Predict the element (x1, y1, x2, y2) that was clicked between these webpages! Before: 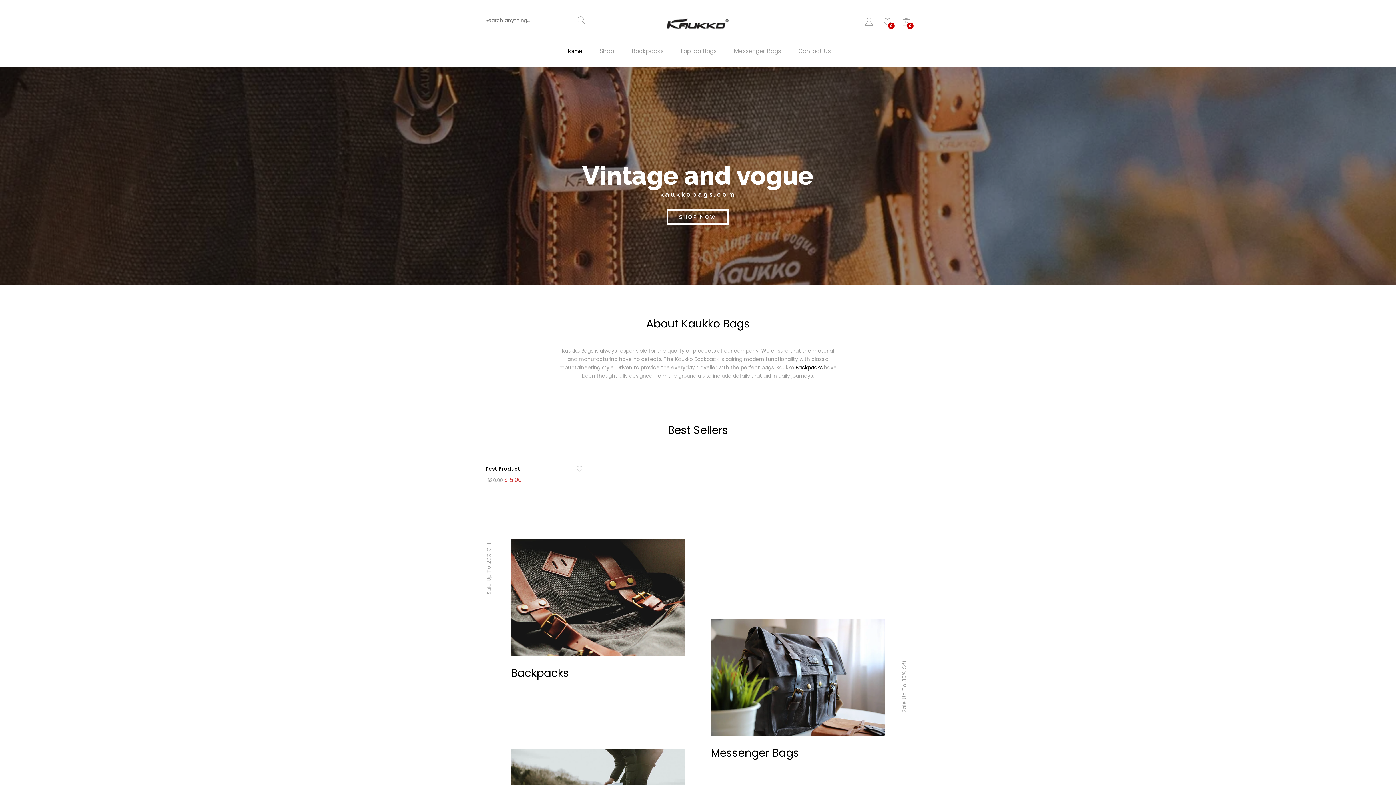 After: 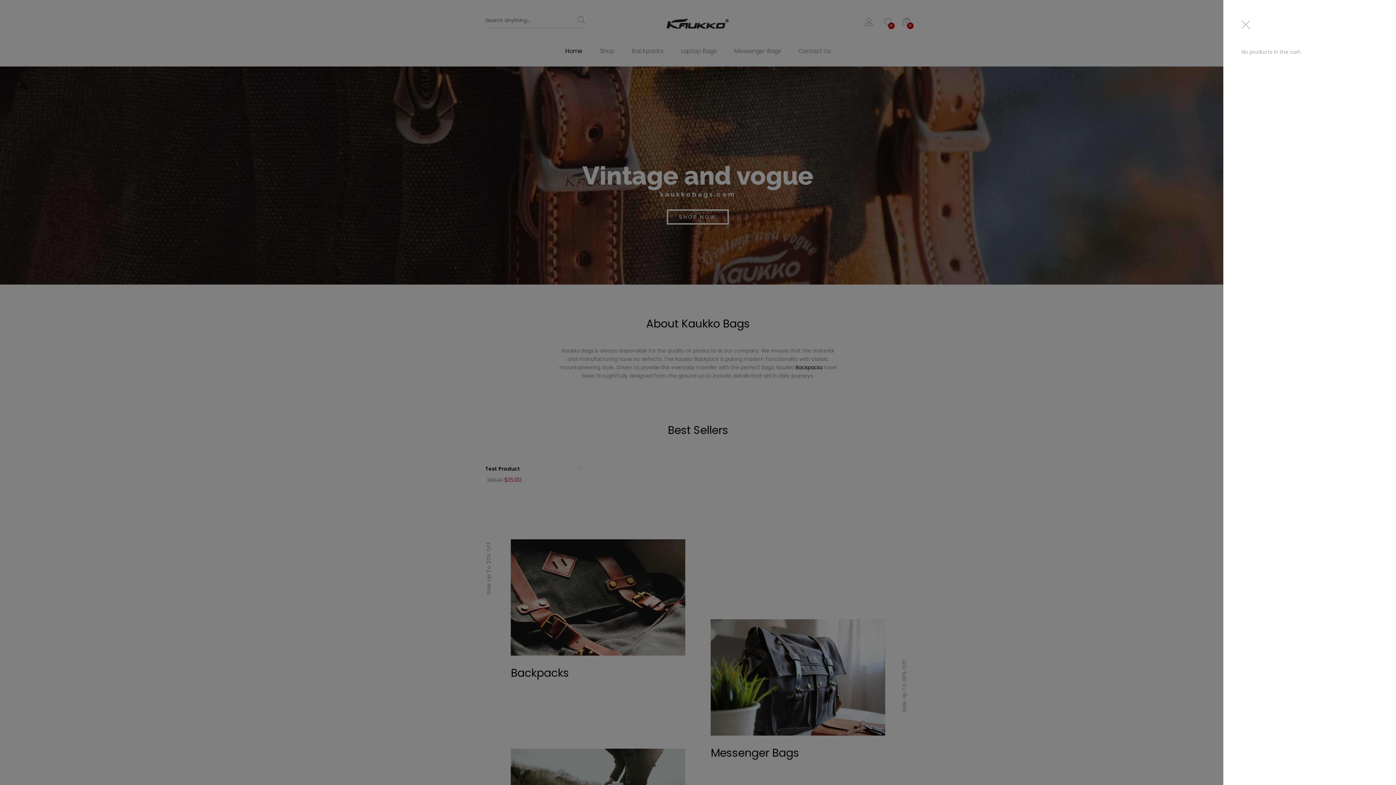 Action: label: 0 bbox: (902, 19, 910, 26)